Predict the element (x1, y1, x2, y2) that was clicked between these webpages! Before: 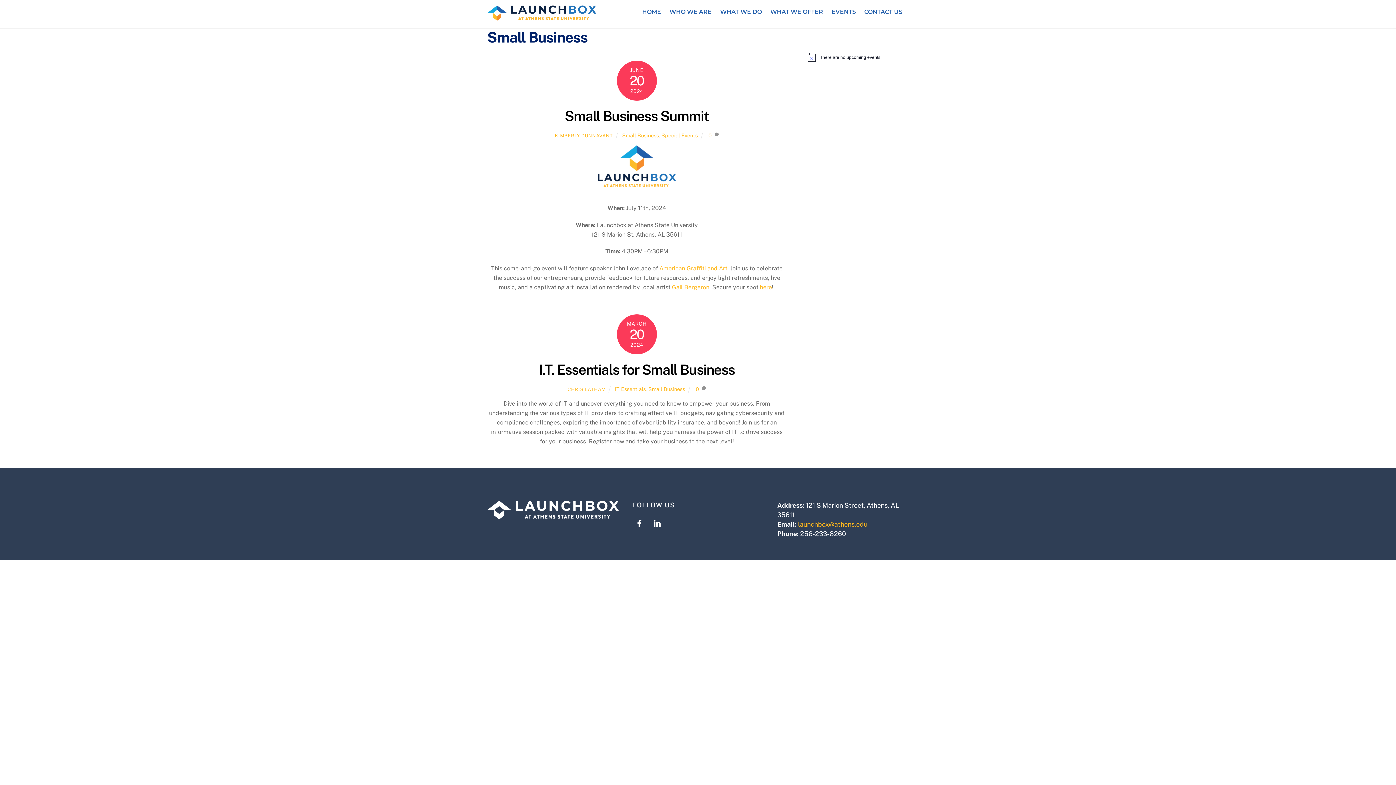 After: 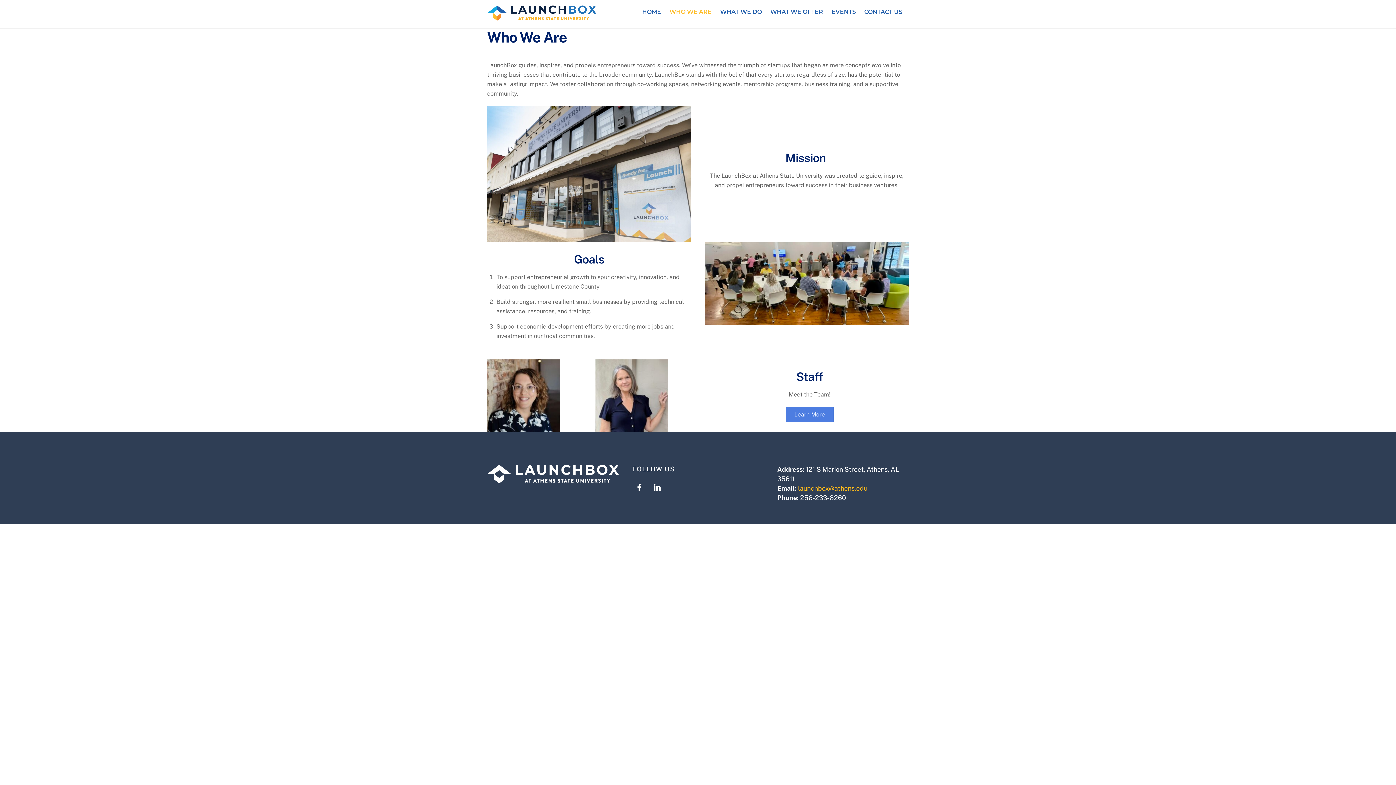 Action: label: WHO WE ARE bbox: (666, 0, 715, 20)